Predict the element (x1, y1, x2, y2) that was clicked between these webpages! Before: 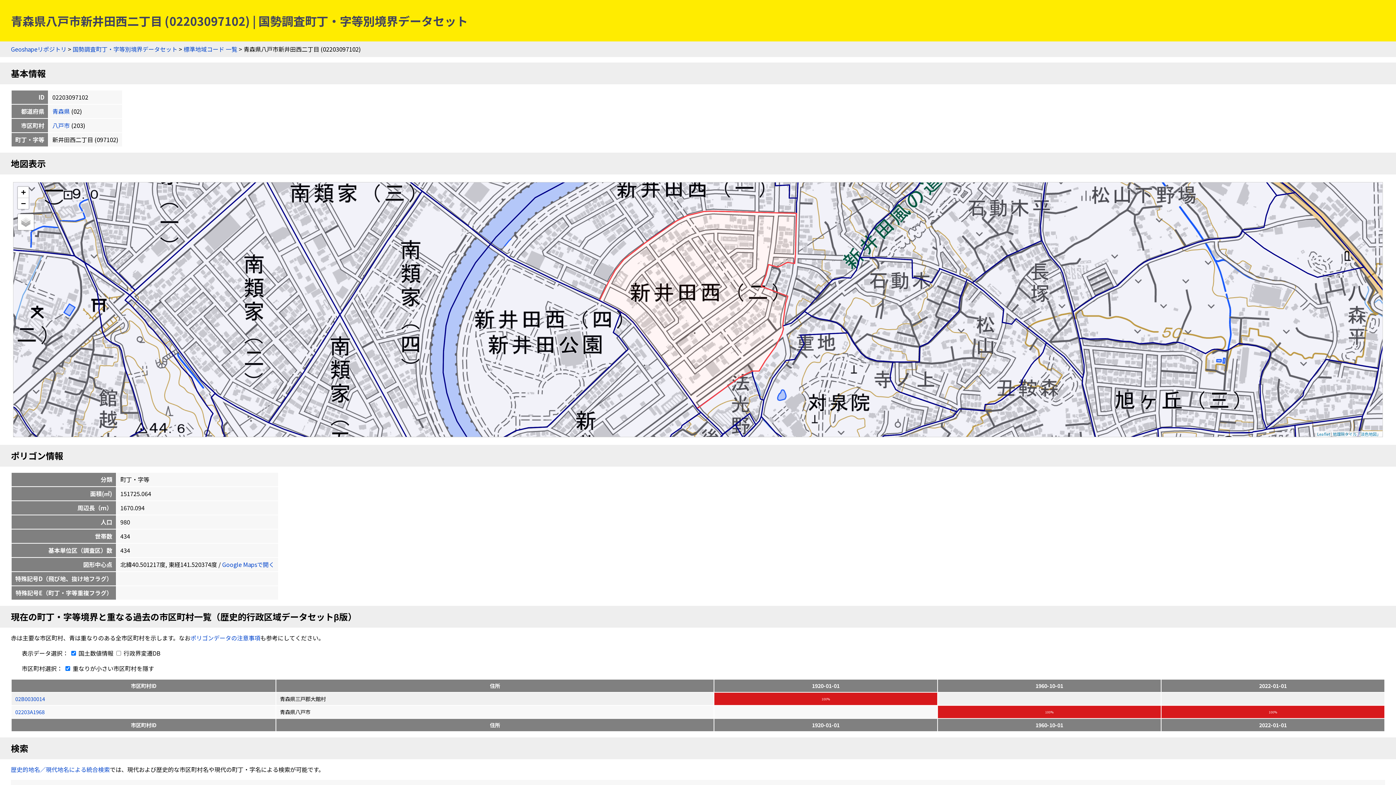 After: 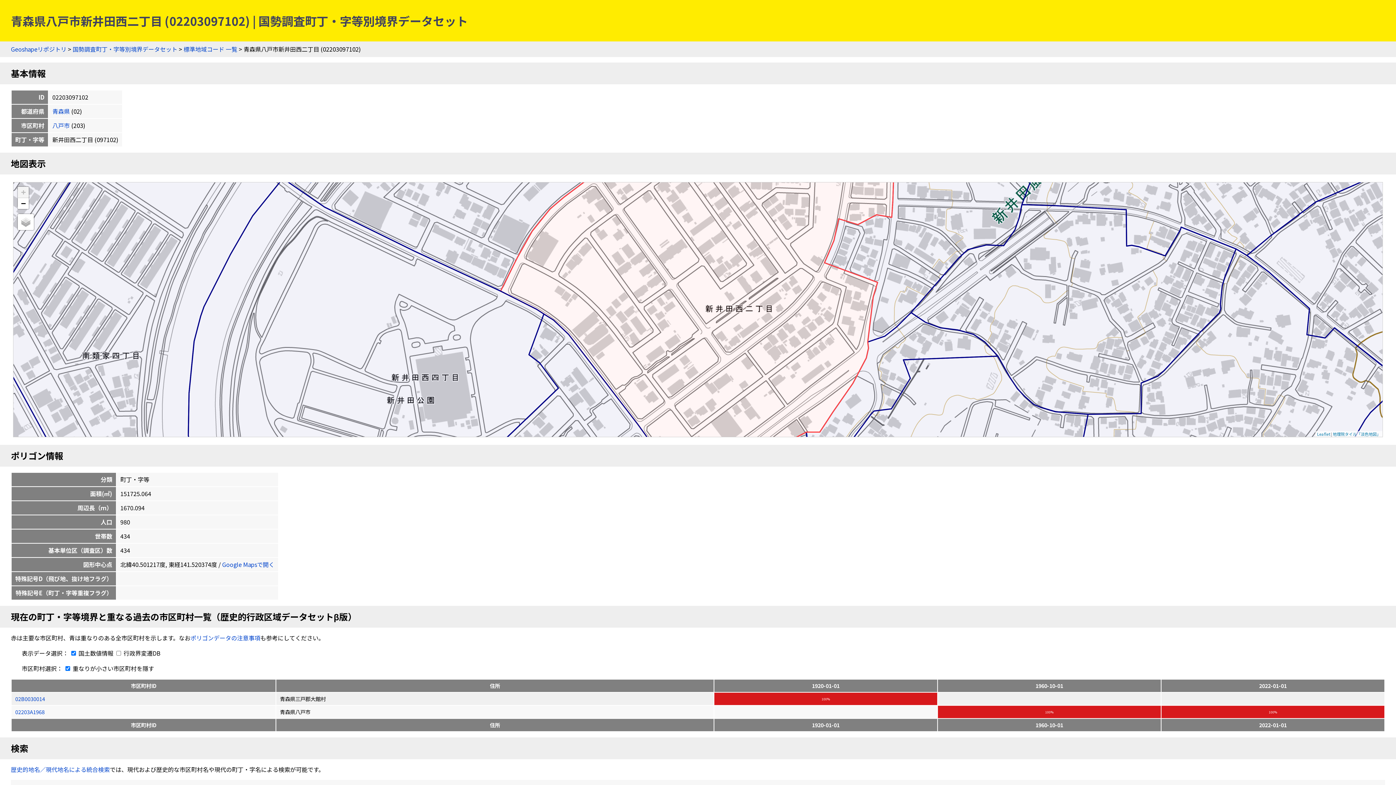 Action: label: Zoom in bbox: (17, 186, 28, 198)